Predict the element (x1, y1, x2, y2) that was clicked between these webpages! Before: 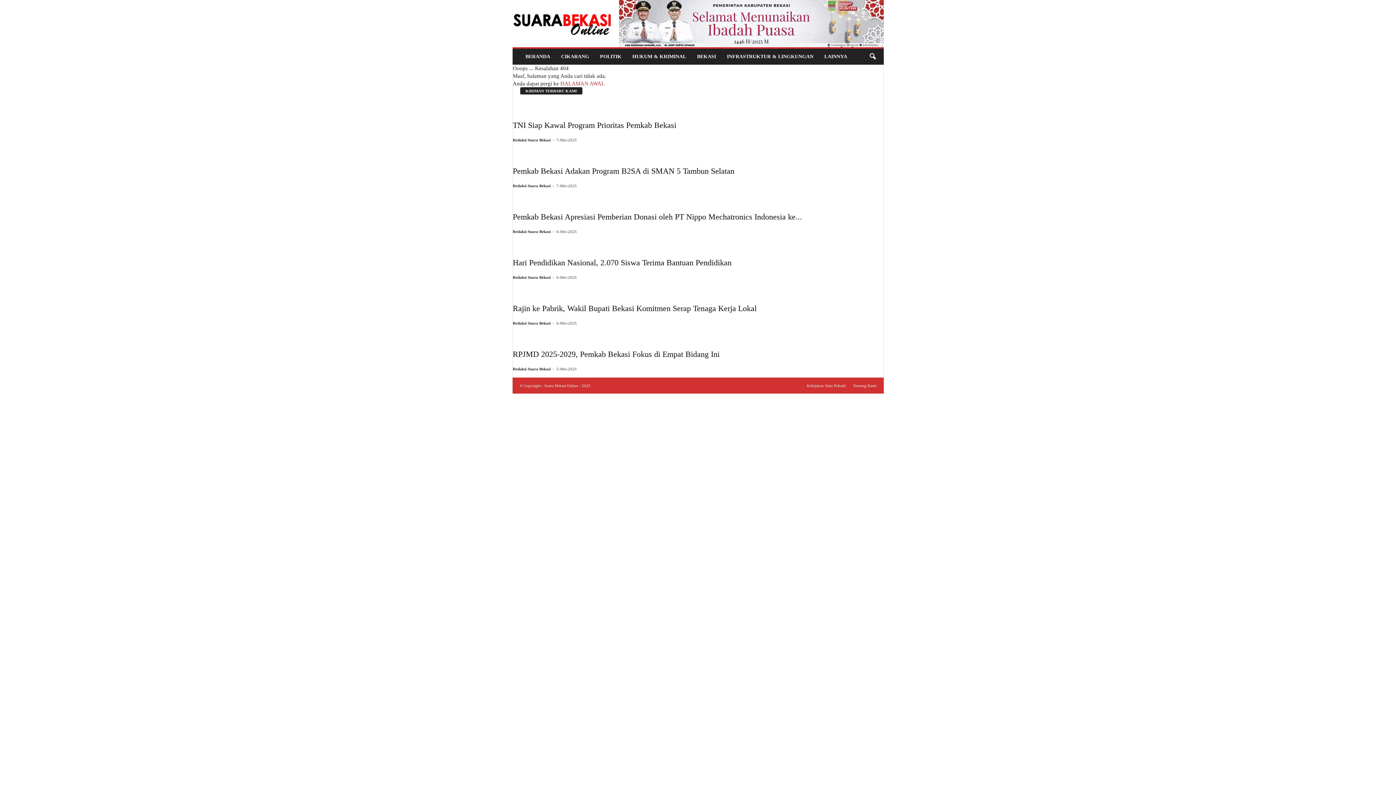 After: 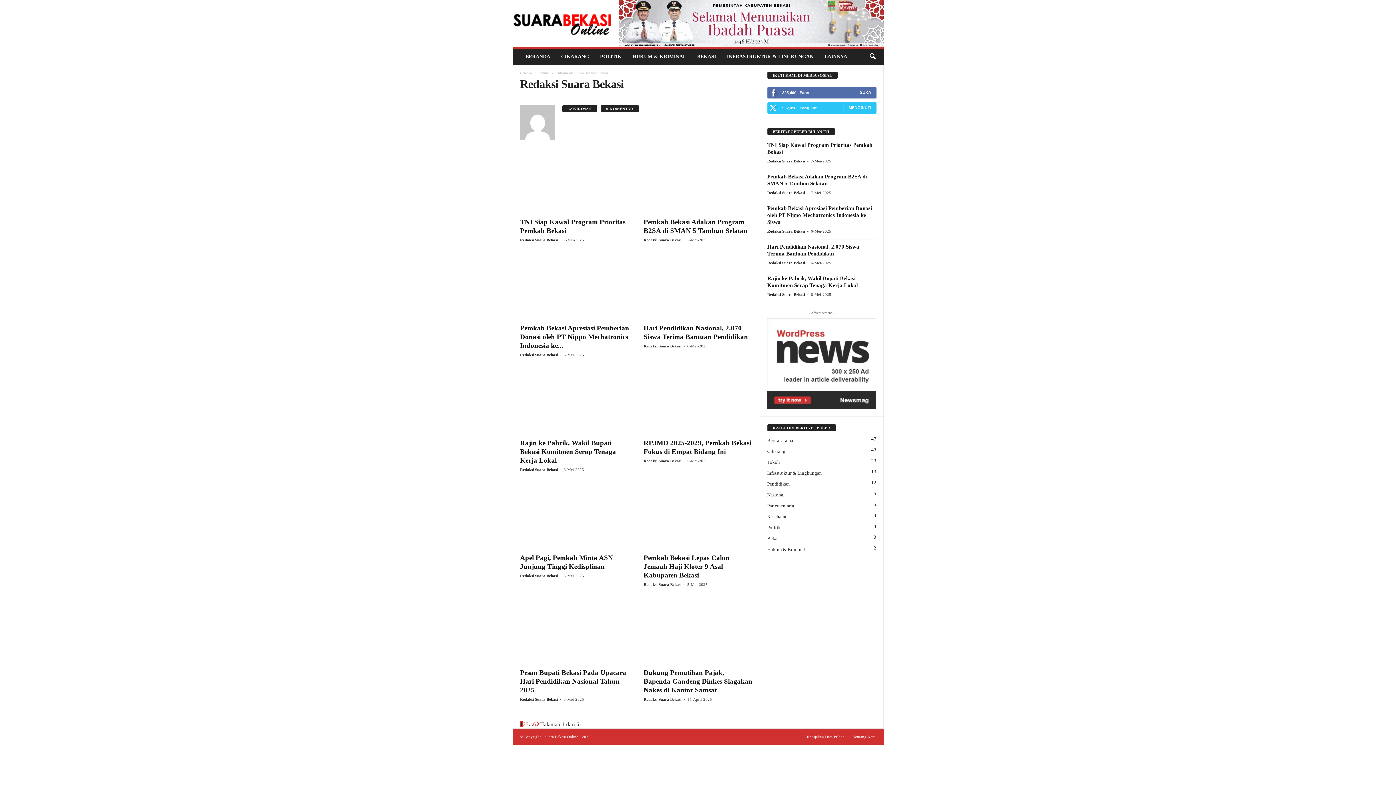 Action: bbox: (512, 275, 550, 279) label: Redaksi Suara Bekasi